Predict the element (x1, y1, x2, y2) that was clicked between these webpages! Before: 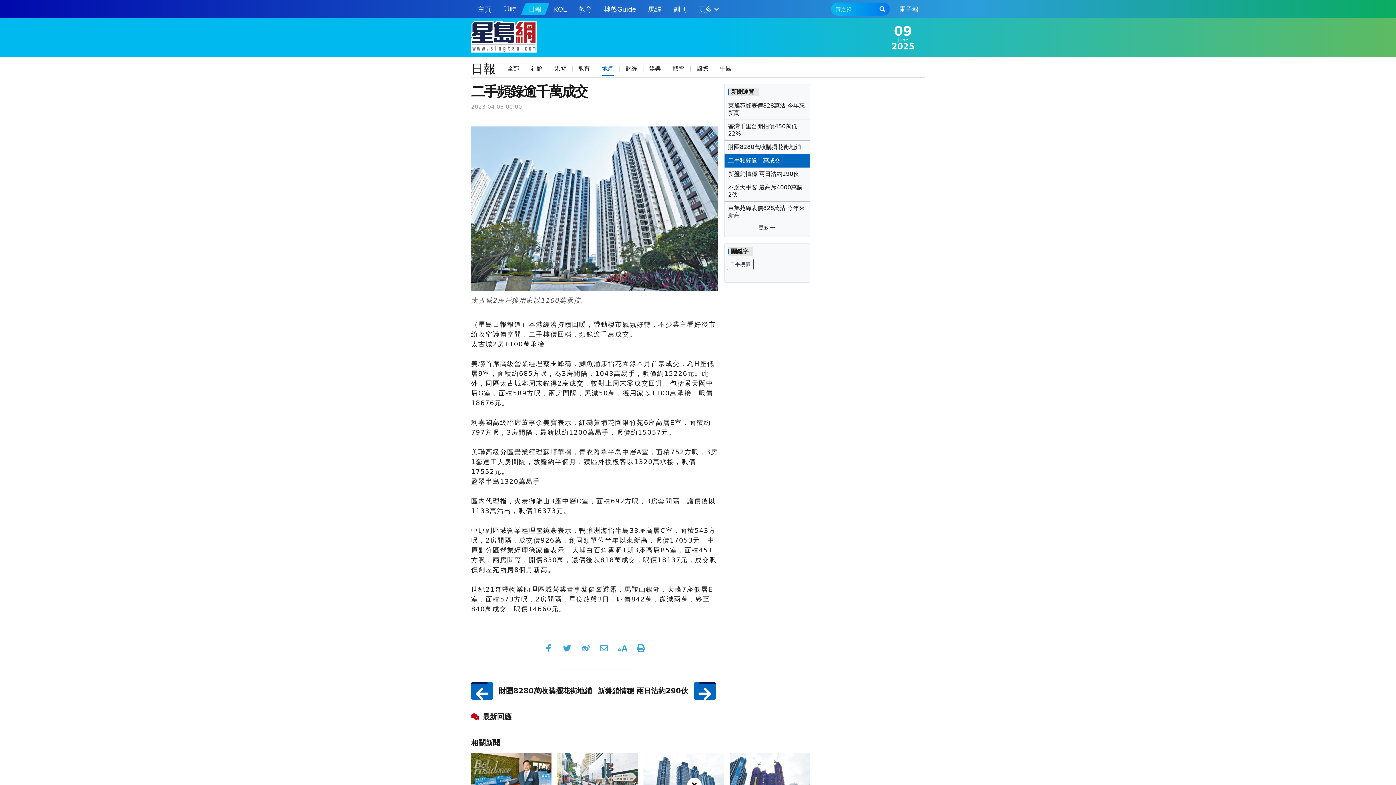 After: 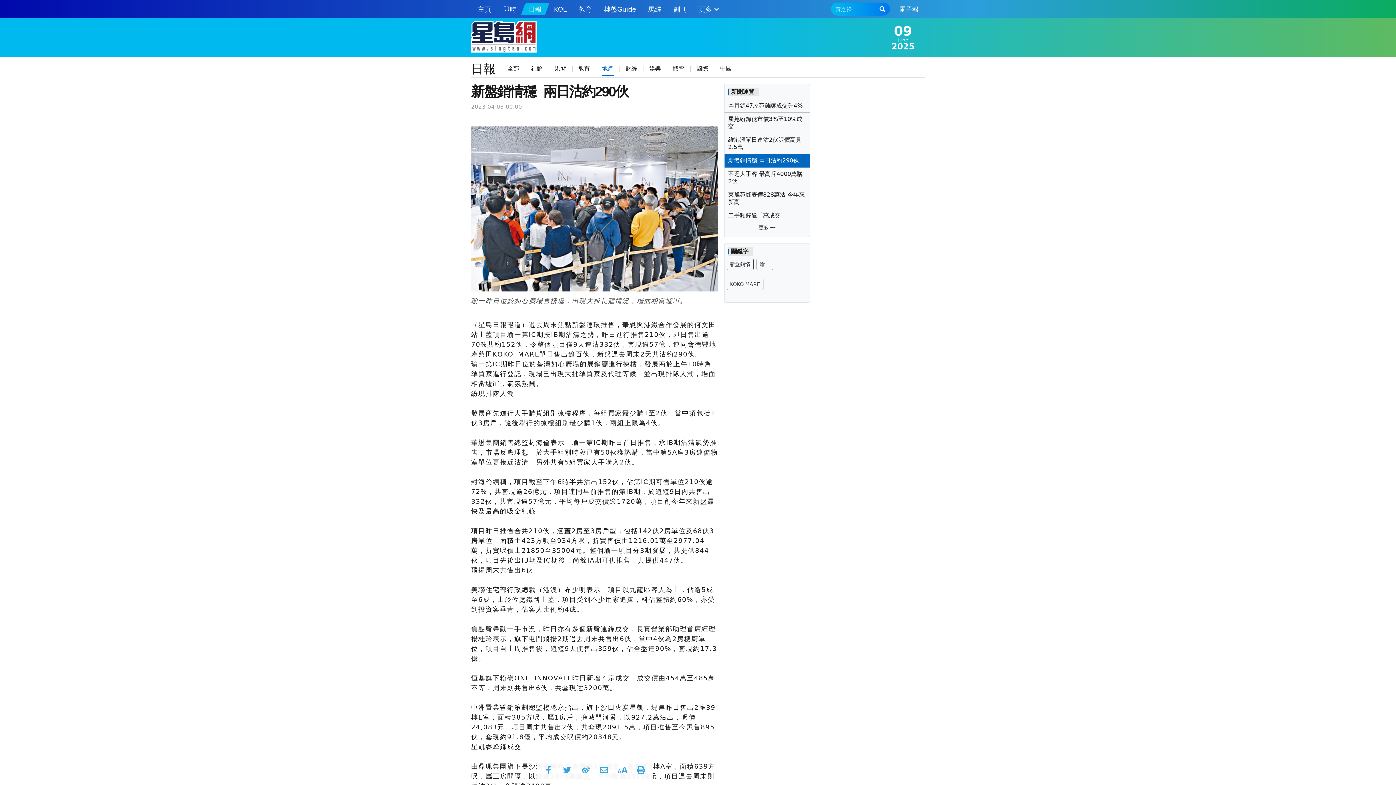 Action: bbox: (597, 681, 716, 701) label: 下一篇
新盤銷情穩 兩日沽約290伙